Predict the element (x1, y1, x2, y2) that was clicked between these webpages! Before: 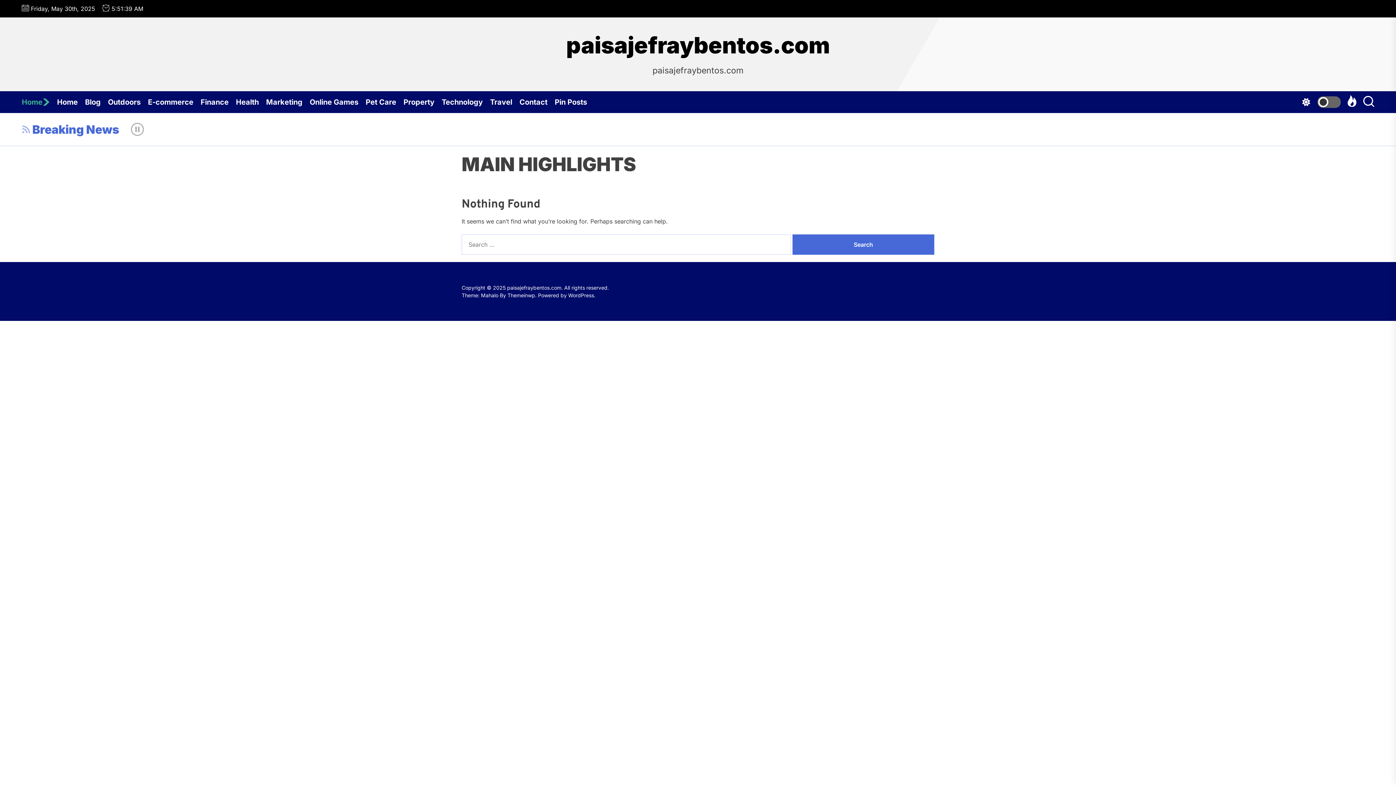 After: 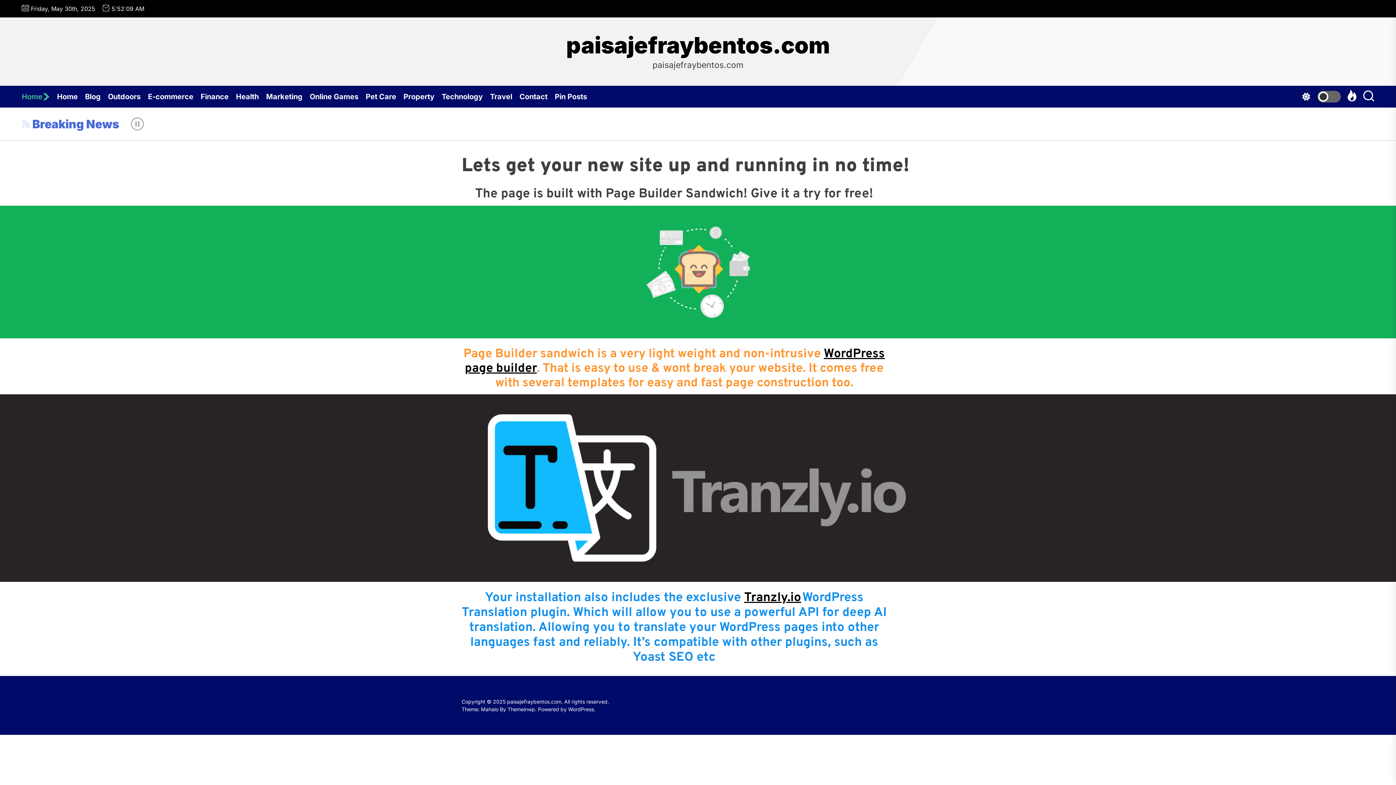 Action: label: paisajefraybentos.com.  bbox: (507, 284, 564, 290)